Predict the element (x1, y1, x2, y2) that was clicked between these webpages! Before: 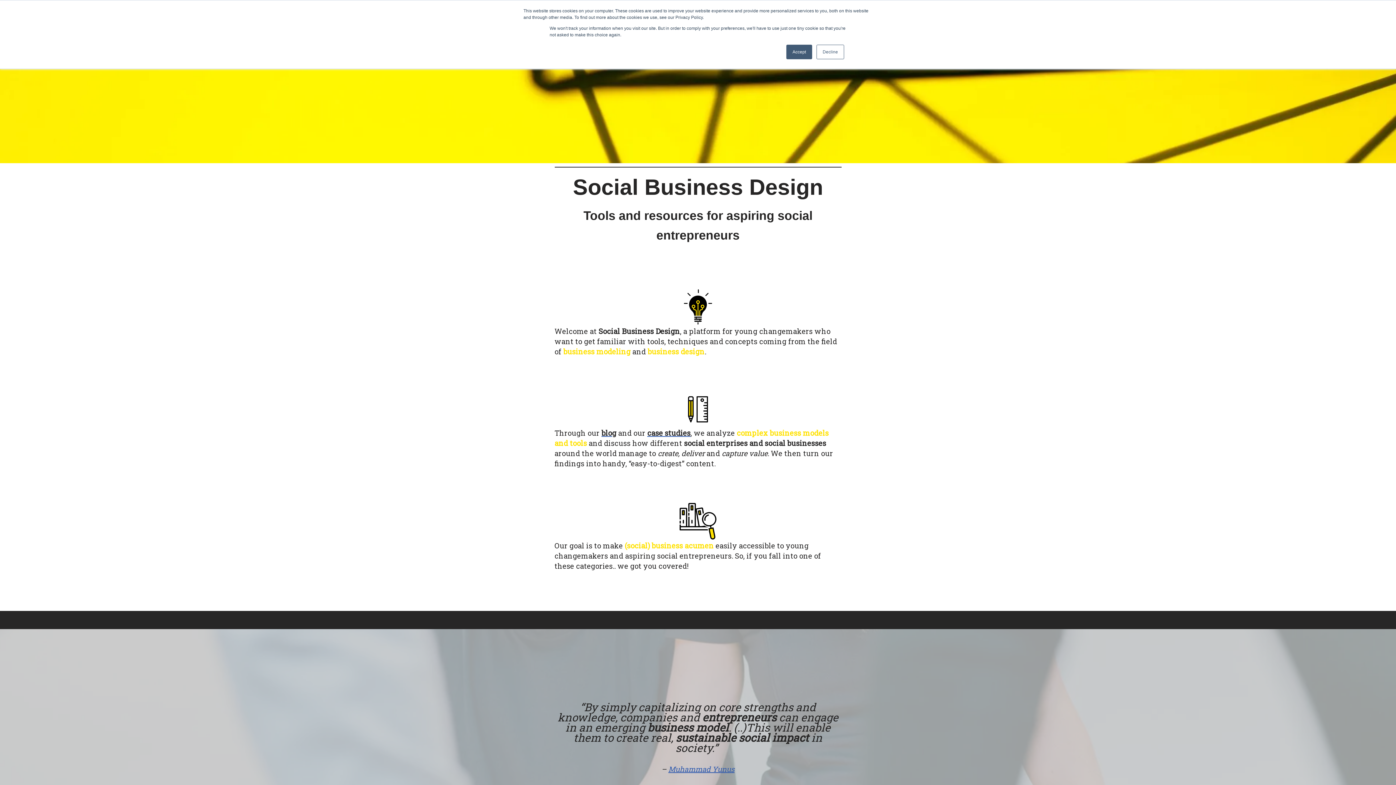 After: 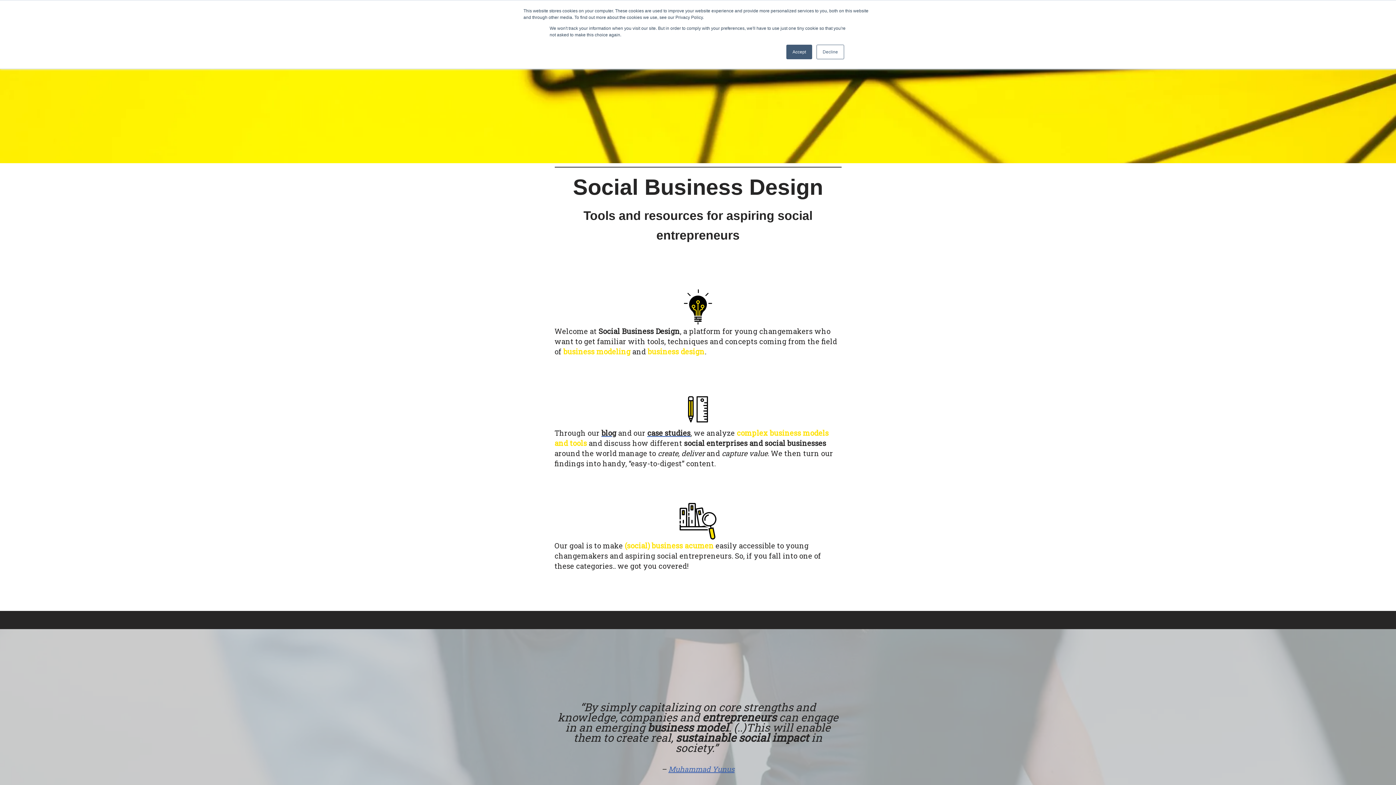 Action: label: Muhammad Yunus bbox: (668, 764, 734, 774)